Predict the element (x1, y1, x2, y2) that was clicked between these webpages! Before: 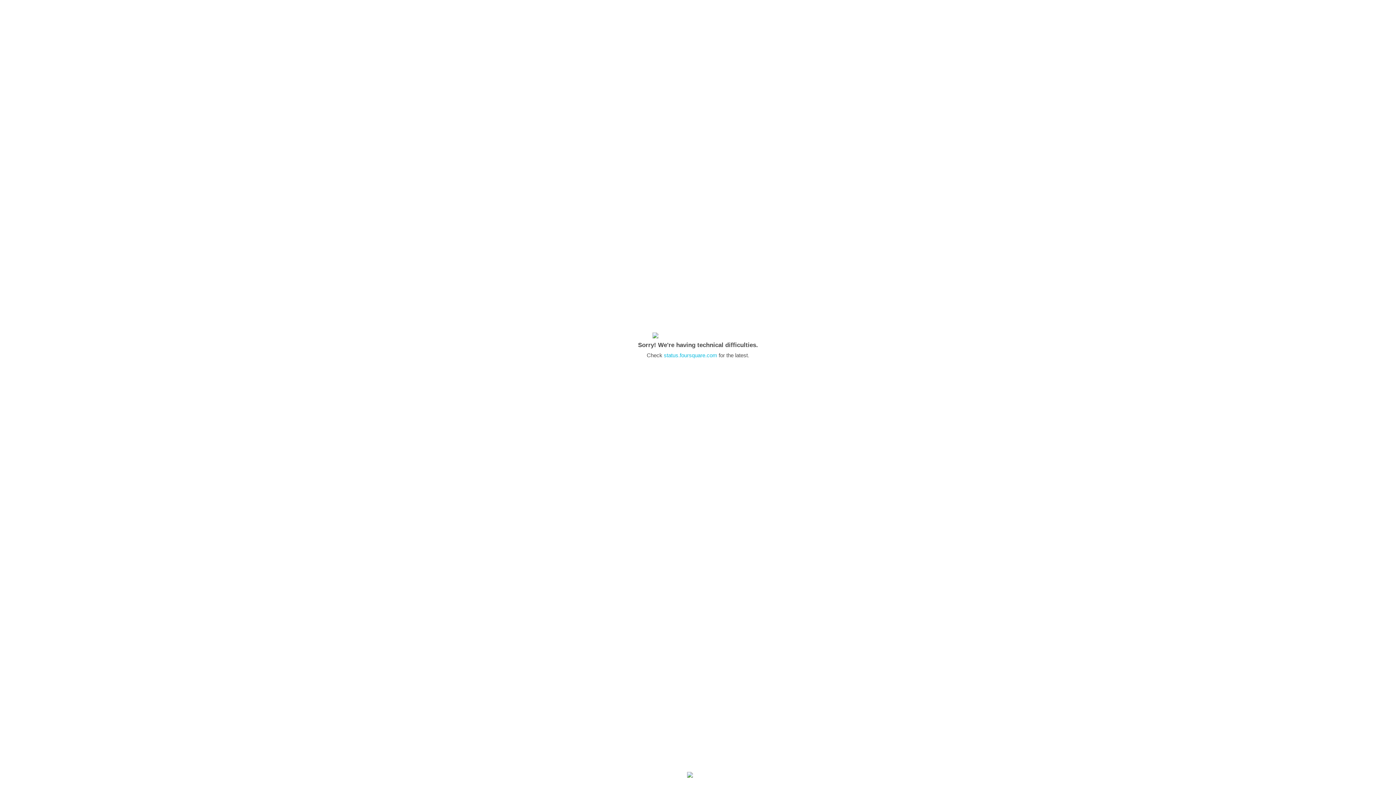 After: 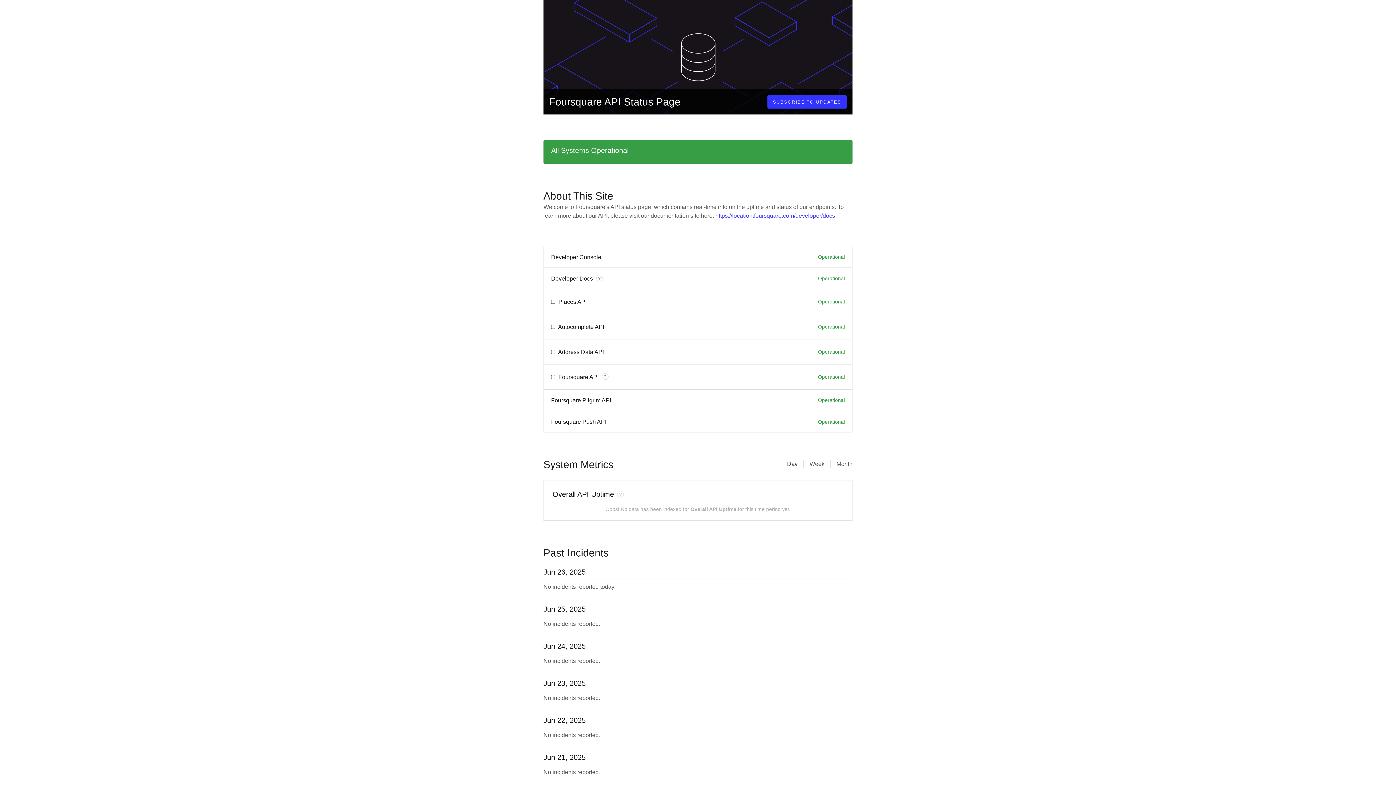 Action: bbox: (664, 352, 717, 358) label: status.foursquare.com